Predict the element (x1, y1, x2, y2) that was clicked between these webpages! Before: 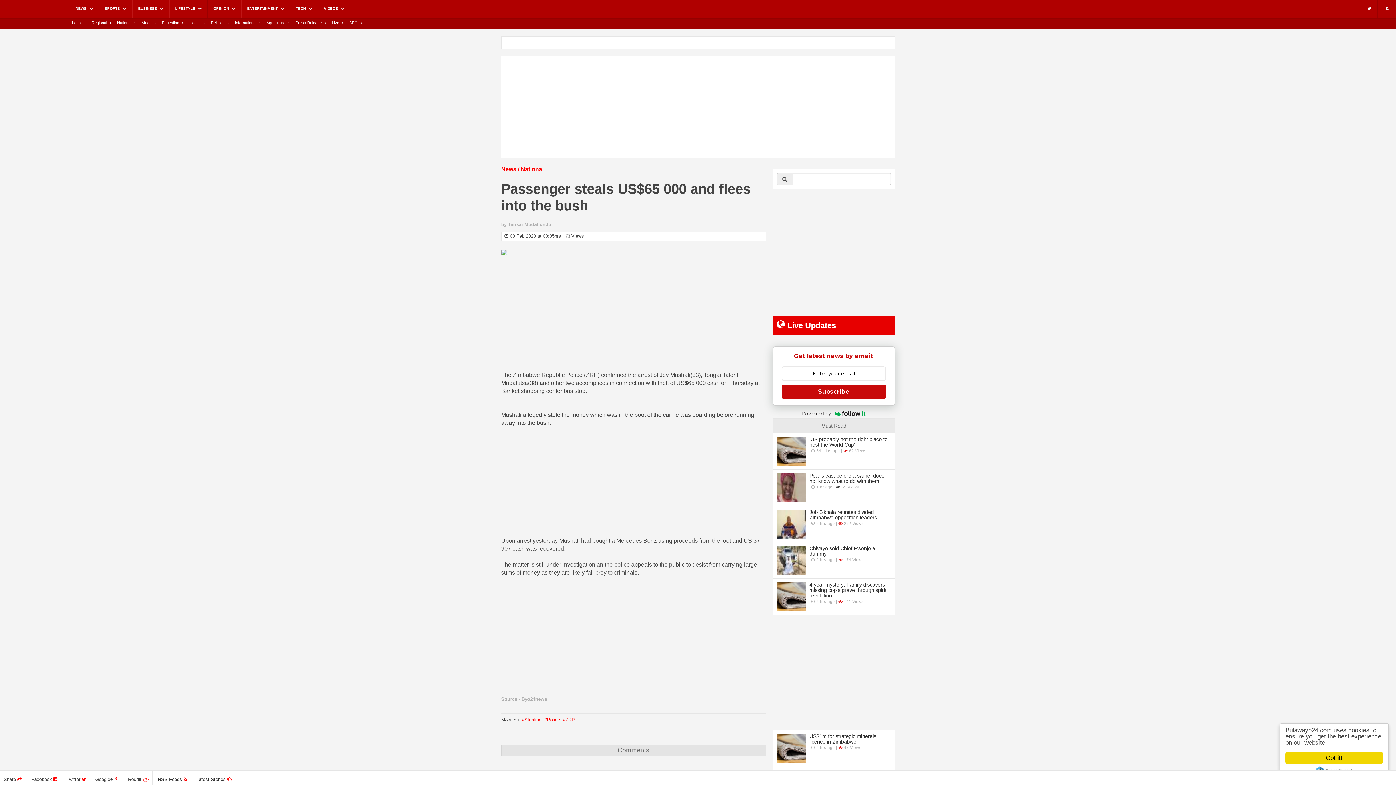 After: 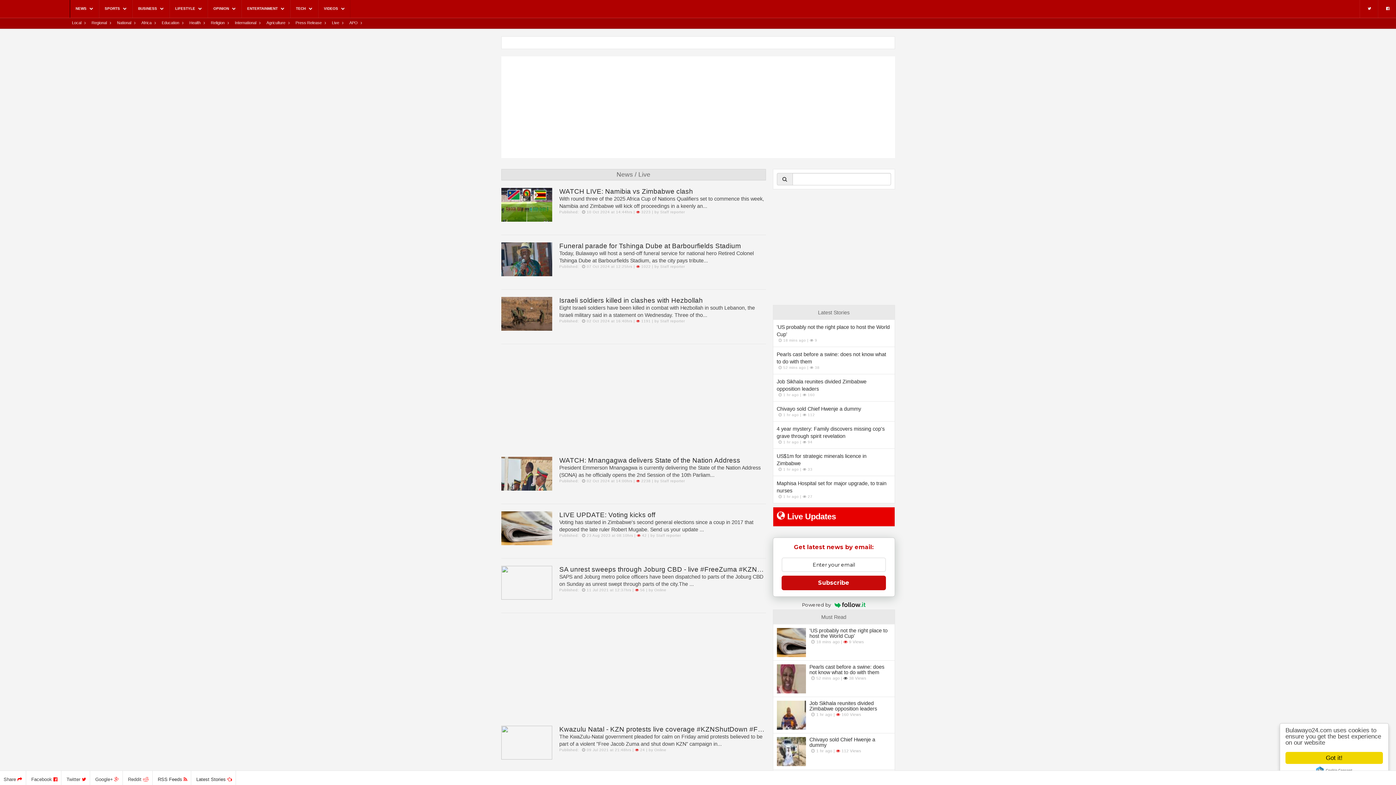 Action: label:  Live Updates bbox: (776, 321, 836, 330)